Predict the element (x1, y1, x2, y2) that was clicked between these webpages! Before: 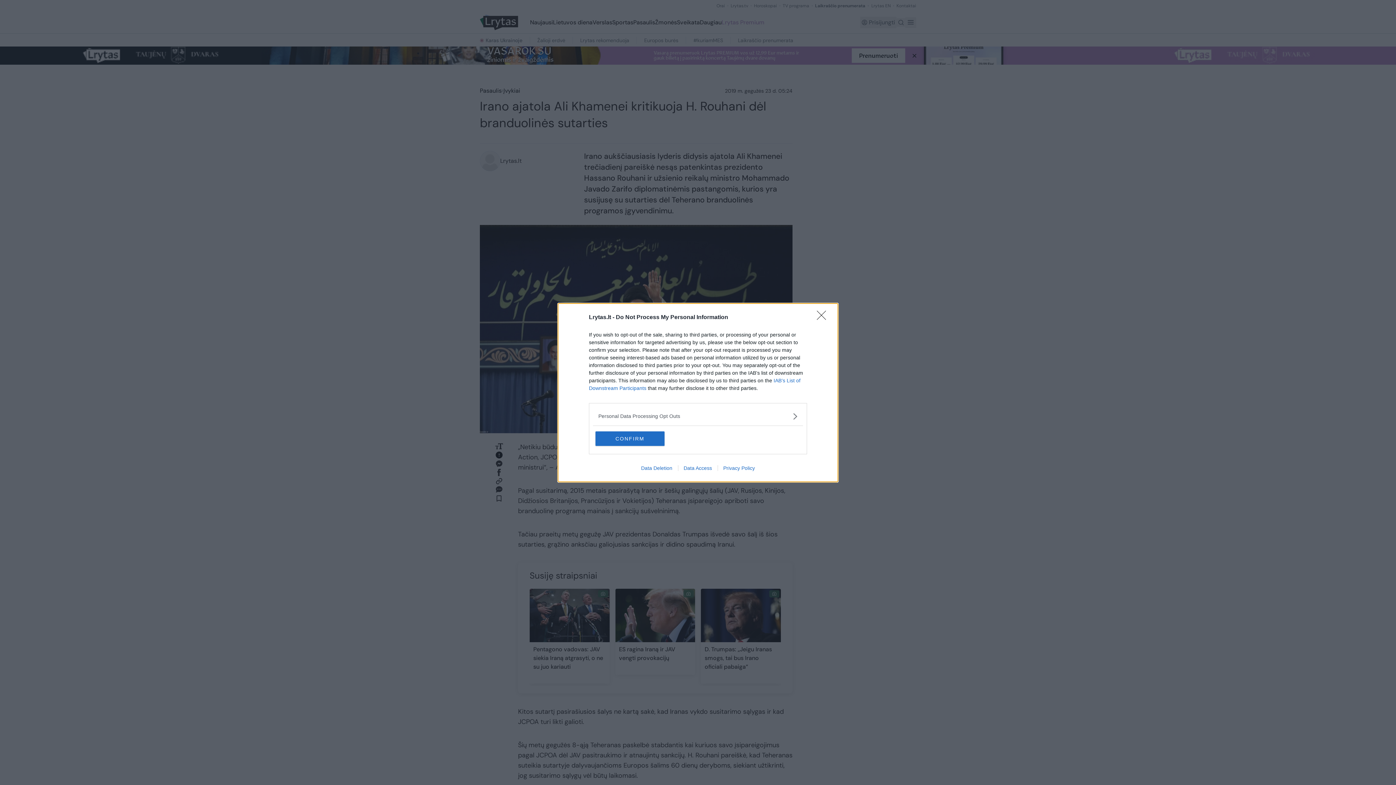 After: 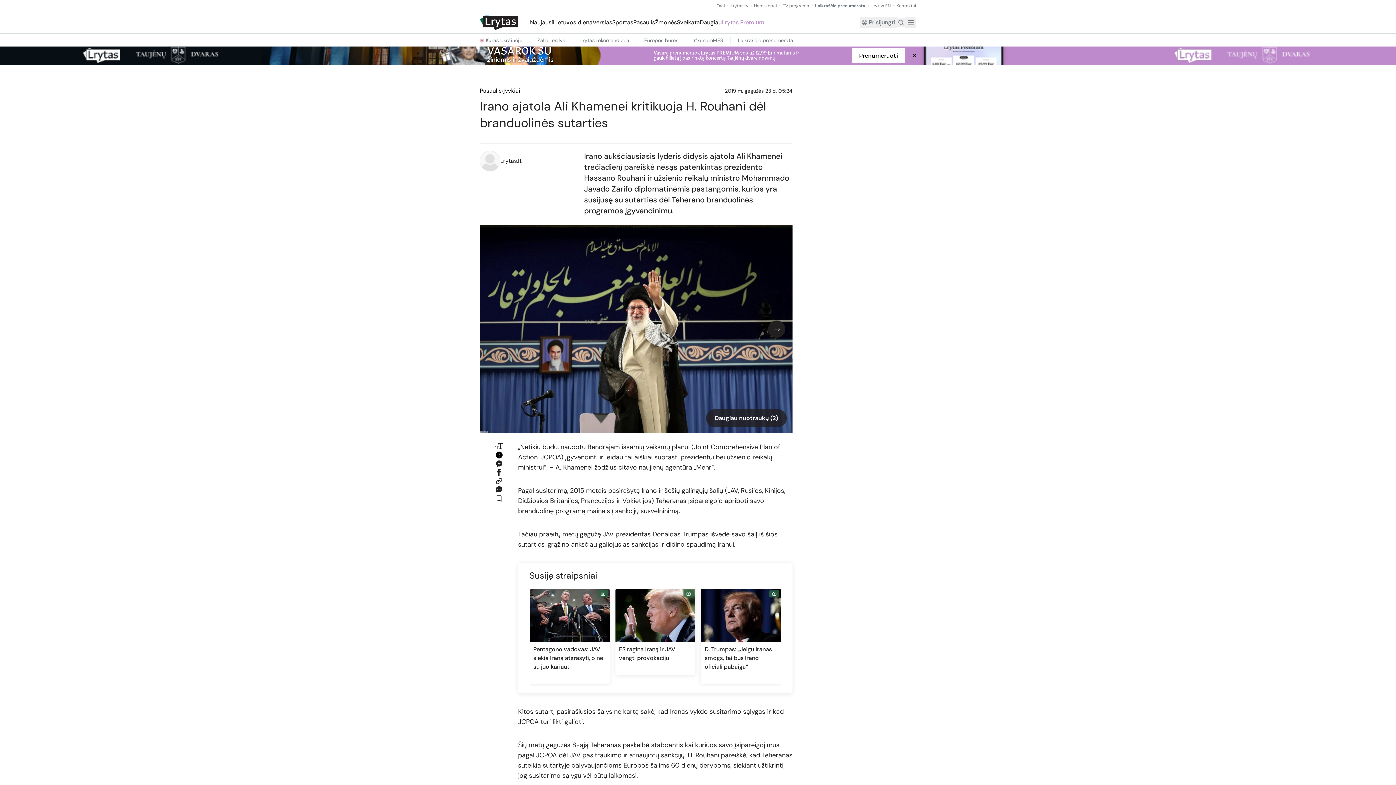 Action: label: CONFIRM bbox: (595, 431, 664, 446)